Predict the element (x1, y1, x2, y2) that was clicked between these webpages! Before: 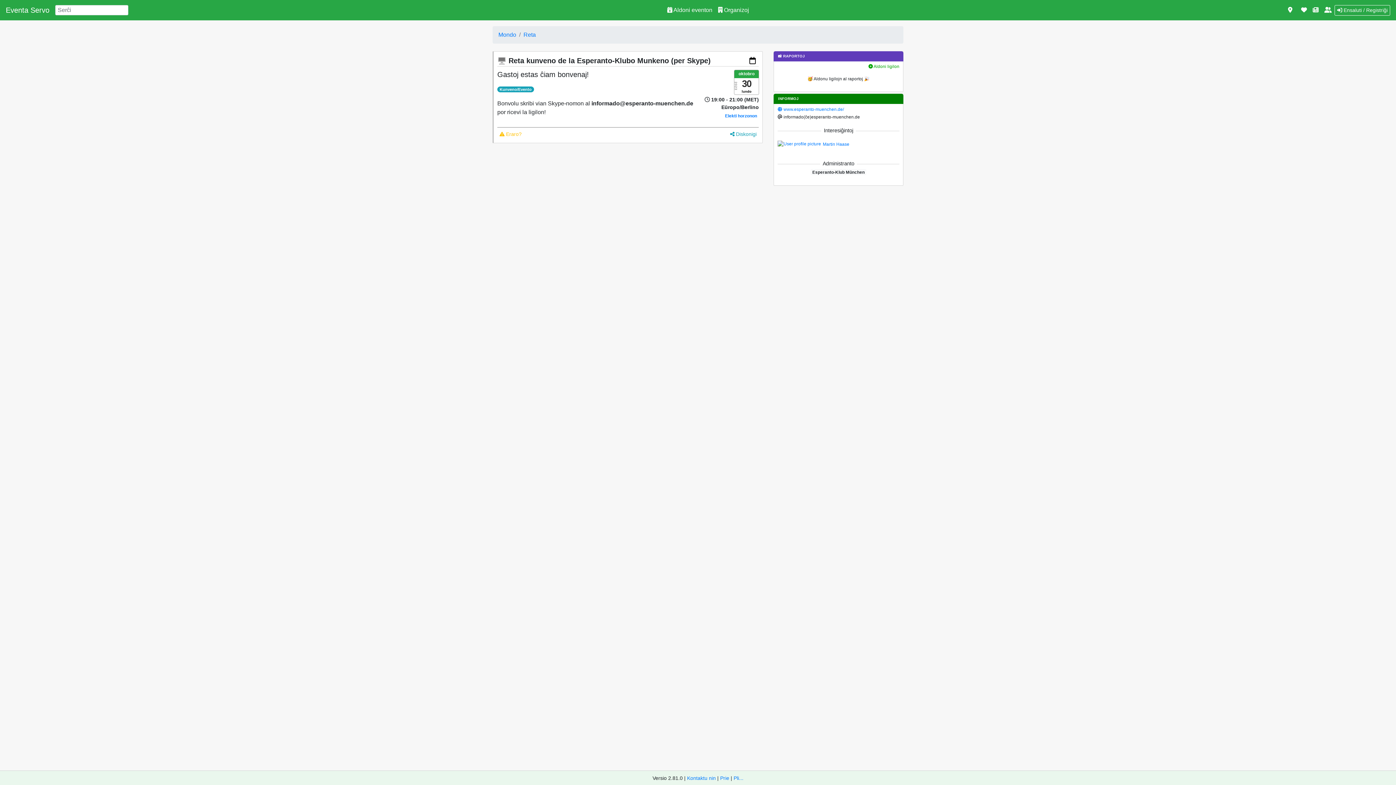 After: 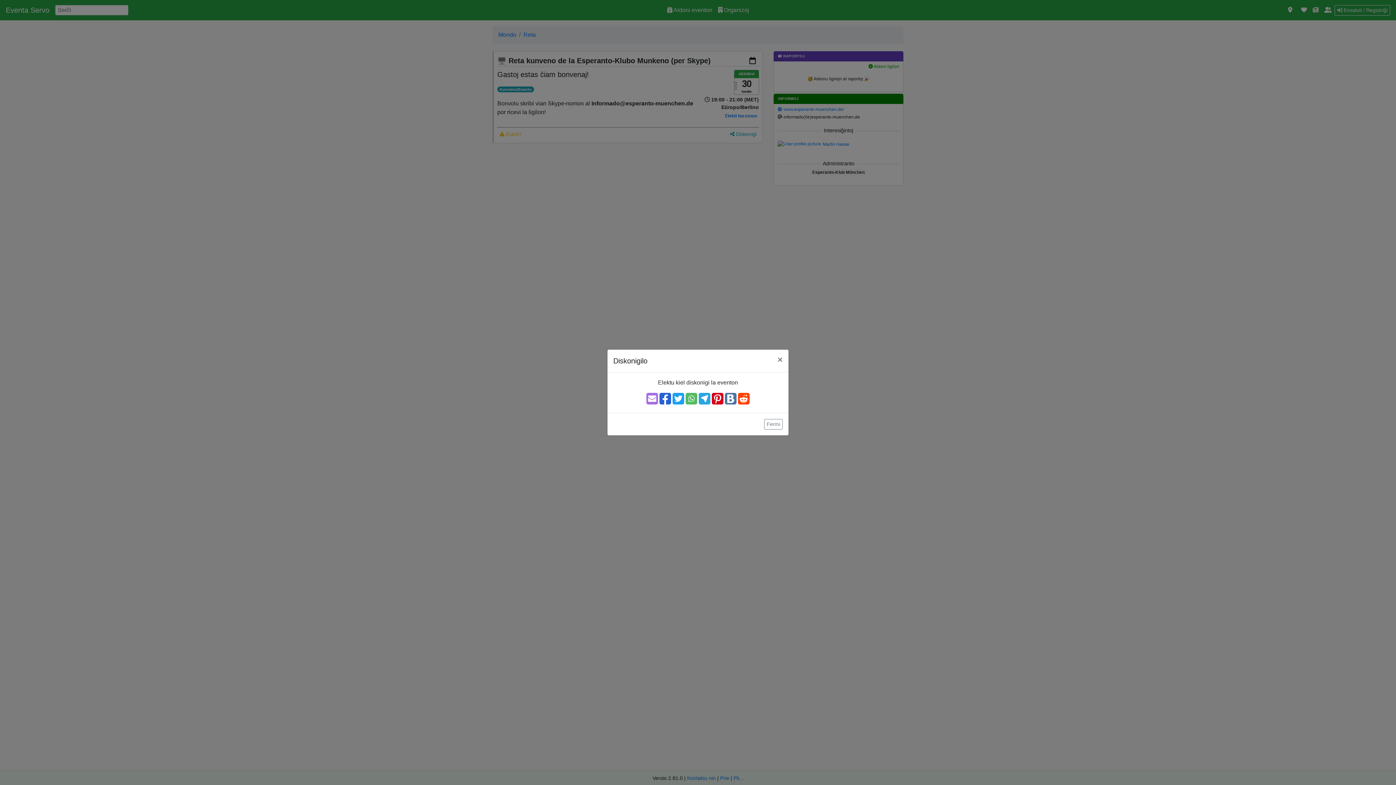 Action: label:  Diskonigi bbox: (728, 129, 759, 139)